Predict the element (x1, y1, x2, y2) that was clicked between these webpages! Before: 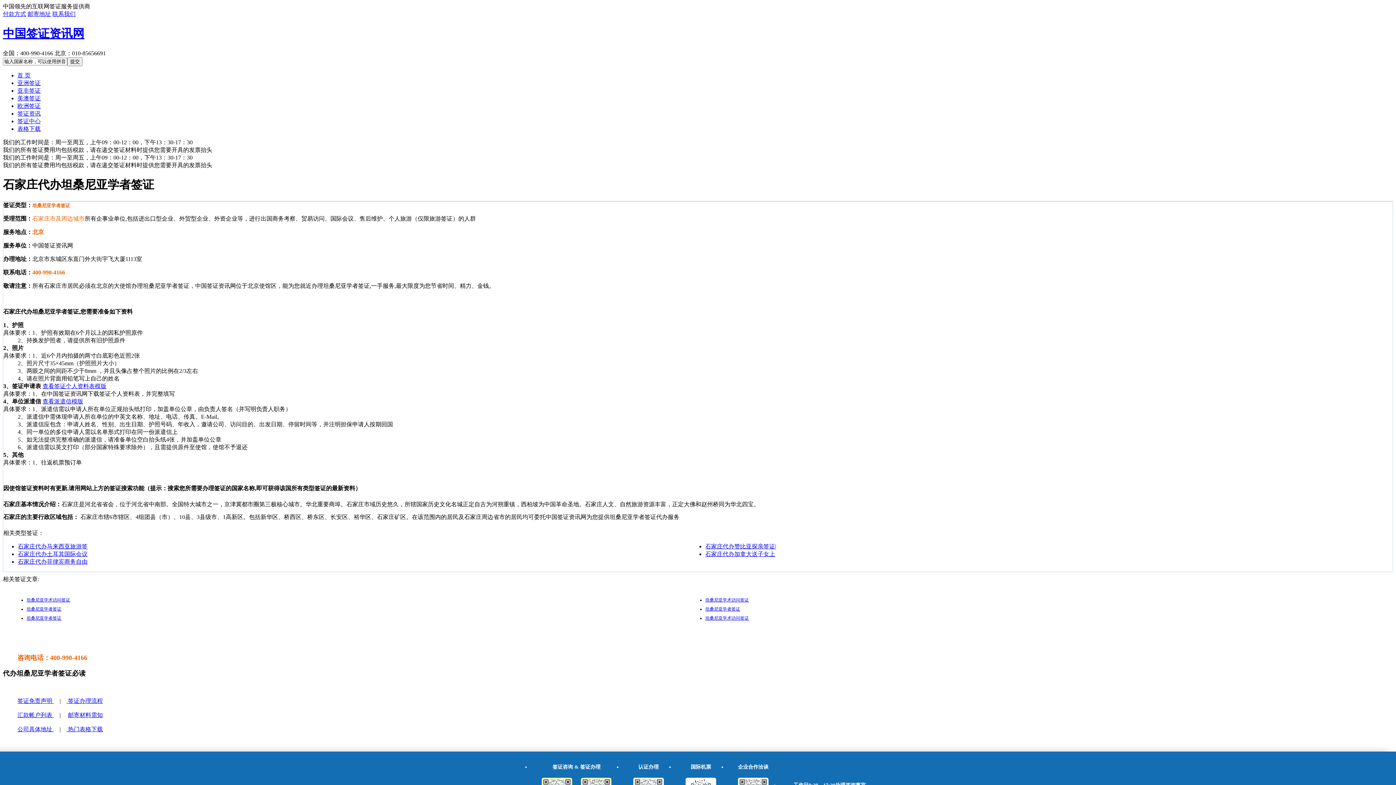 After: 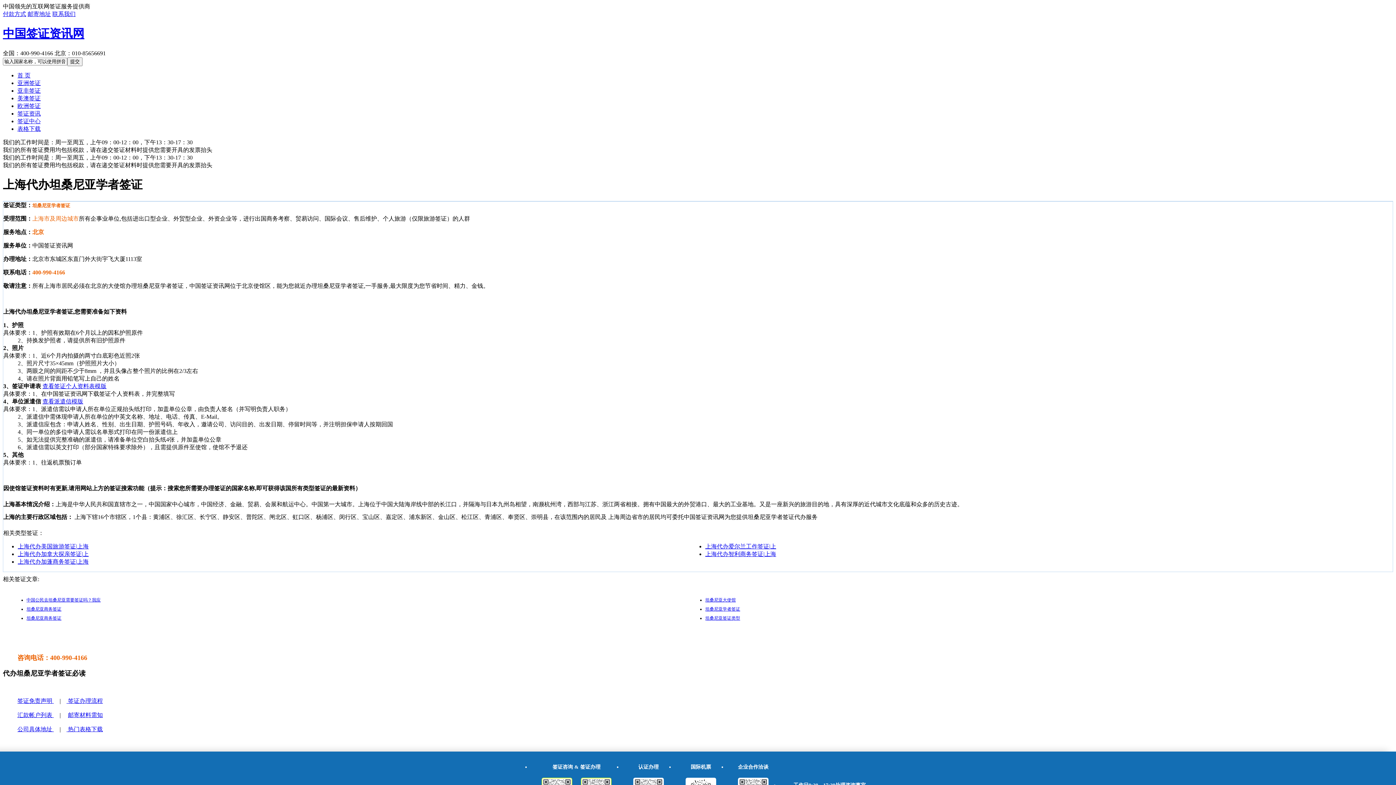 Action: bbox: (26, 606, 61, 611) label: 坦桑尼亚学者签证